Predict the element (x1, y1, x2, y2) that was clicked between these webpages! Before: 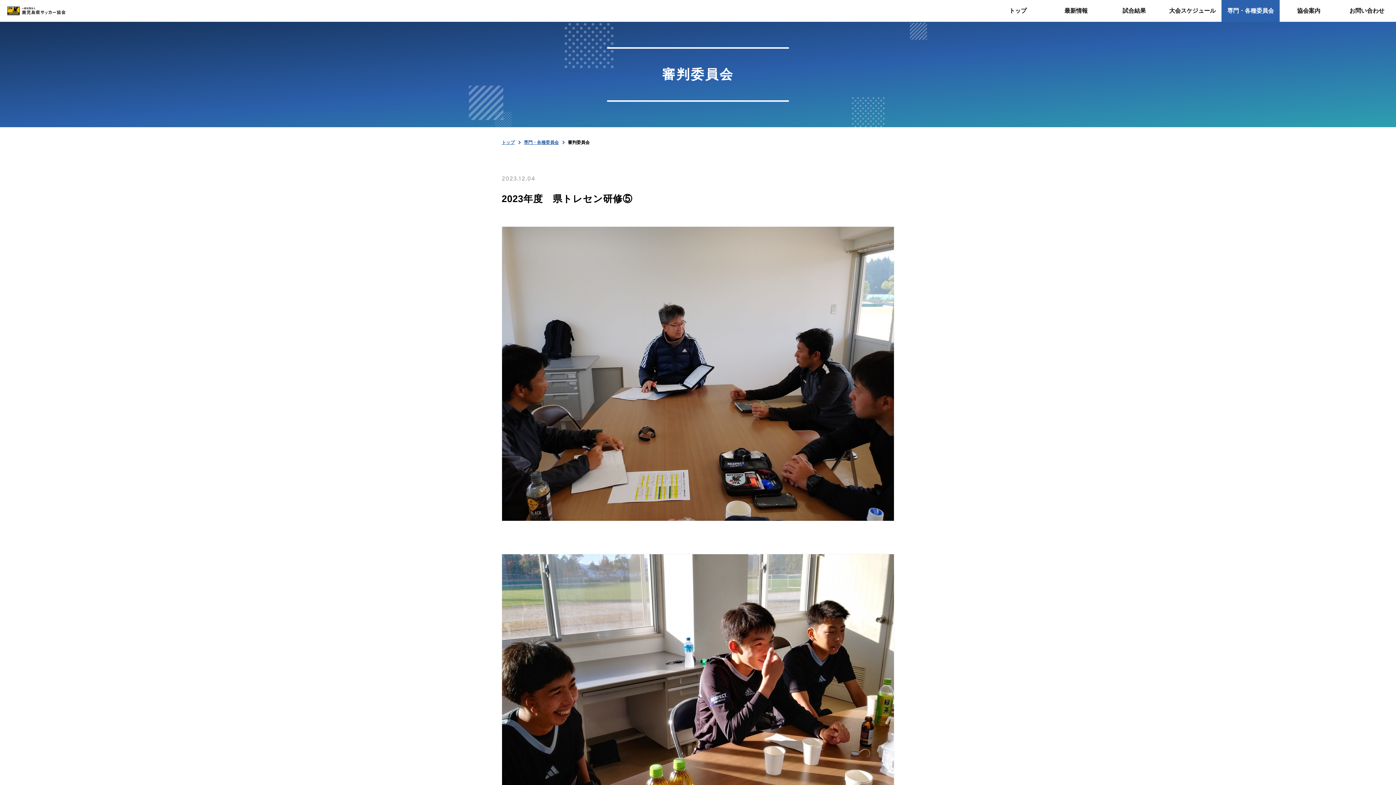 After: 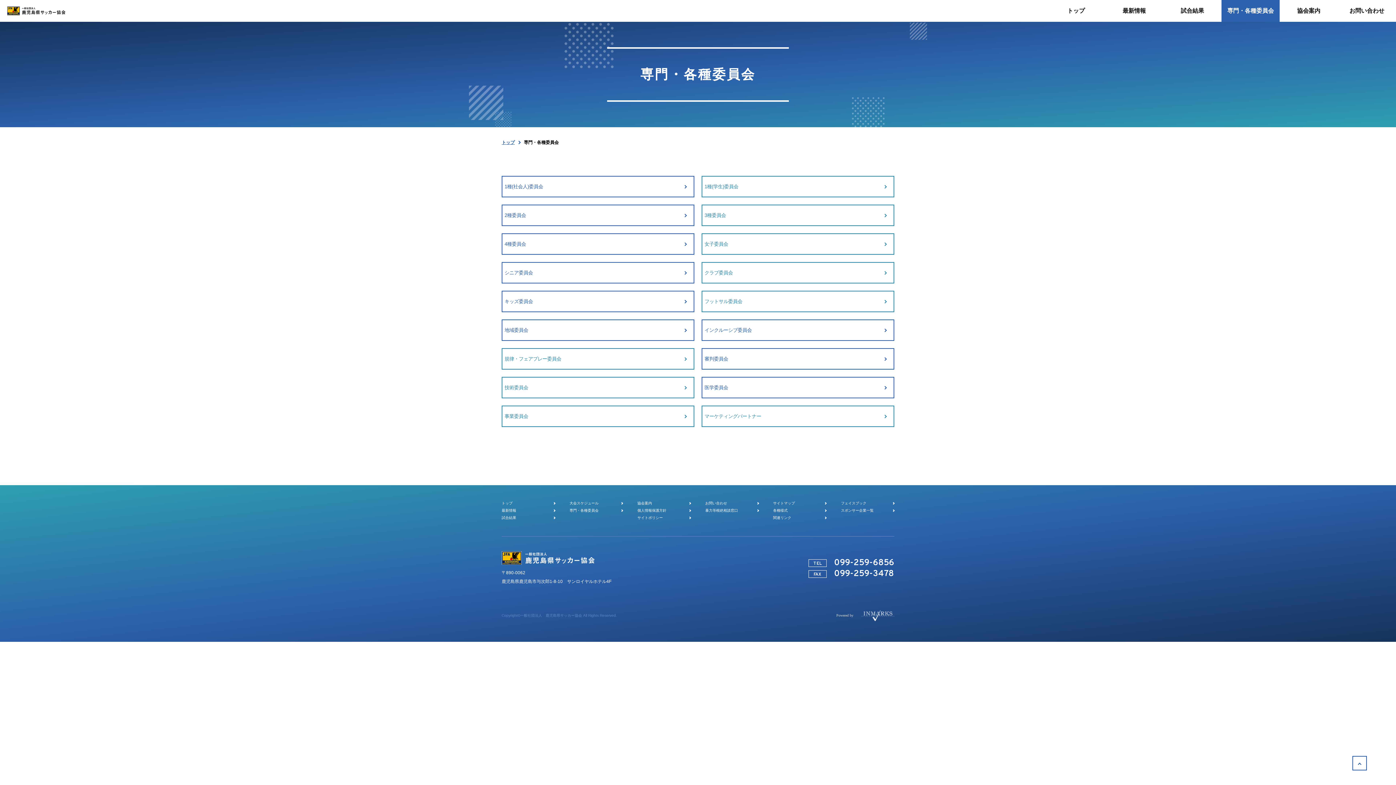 Action: bbox: (1221, 0, 1280, 21) label: 専門・各種委員会